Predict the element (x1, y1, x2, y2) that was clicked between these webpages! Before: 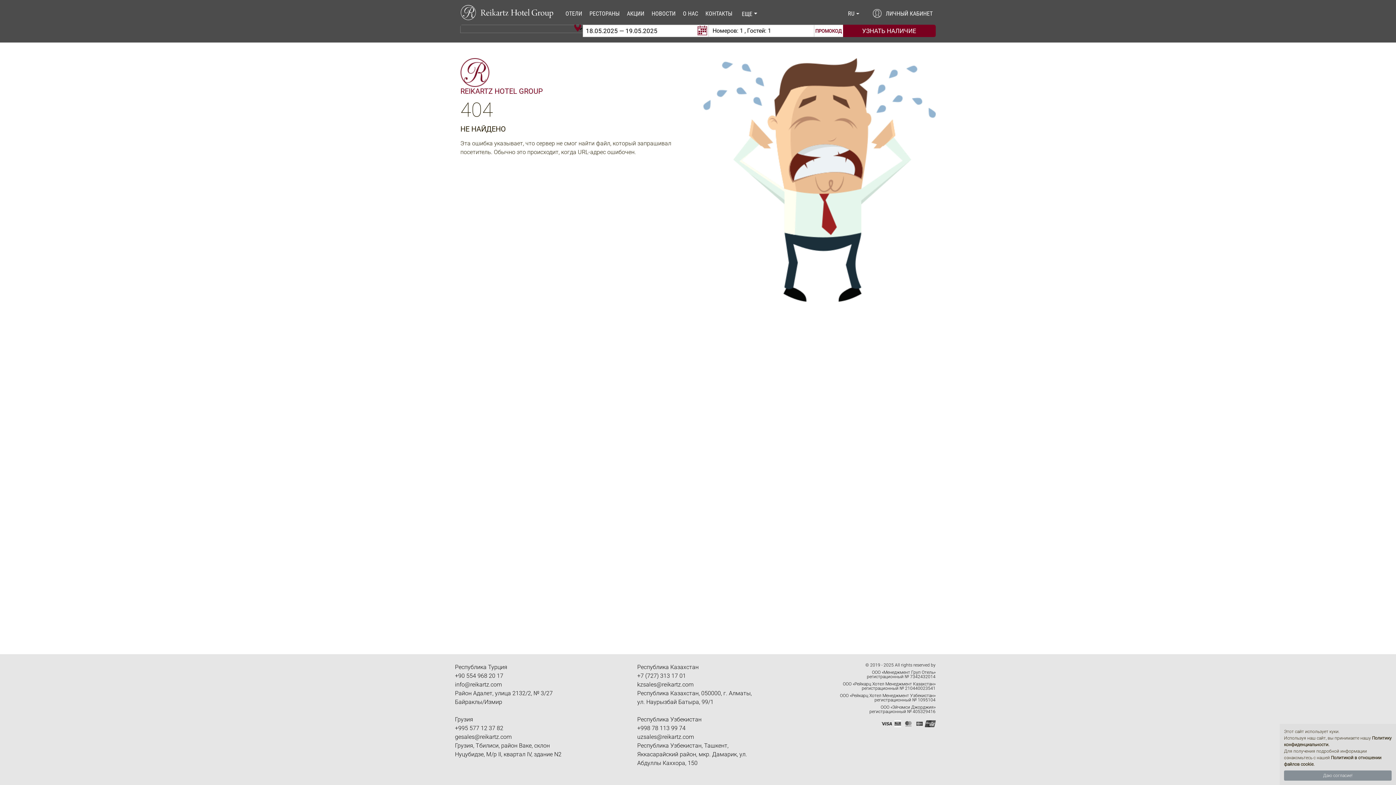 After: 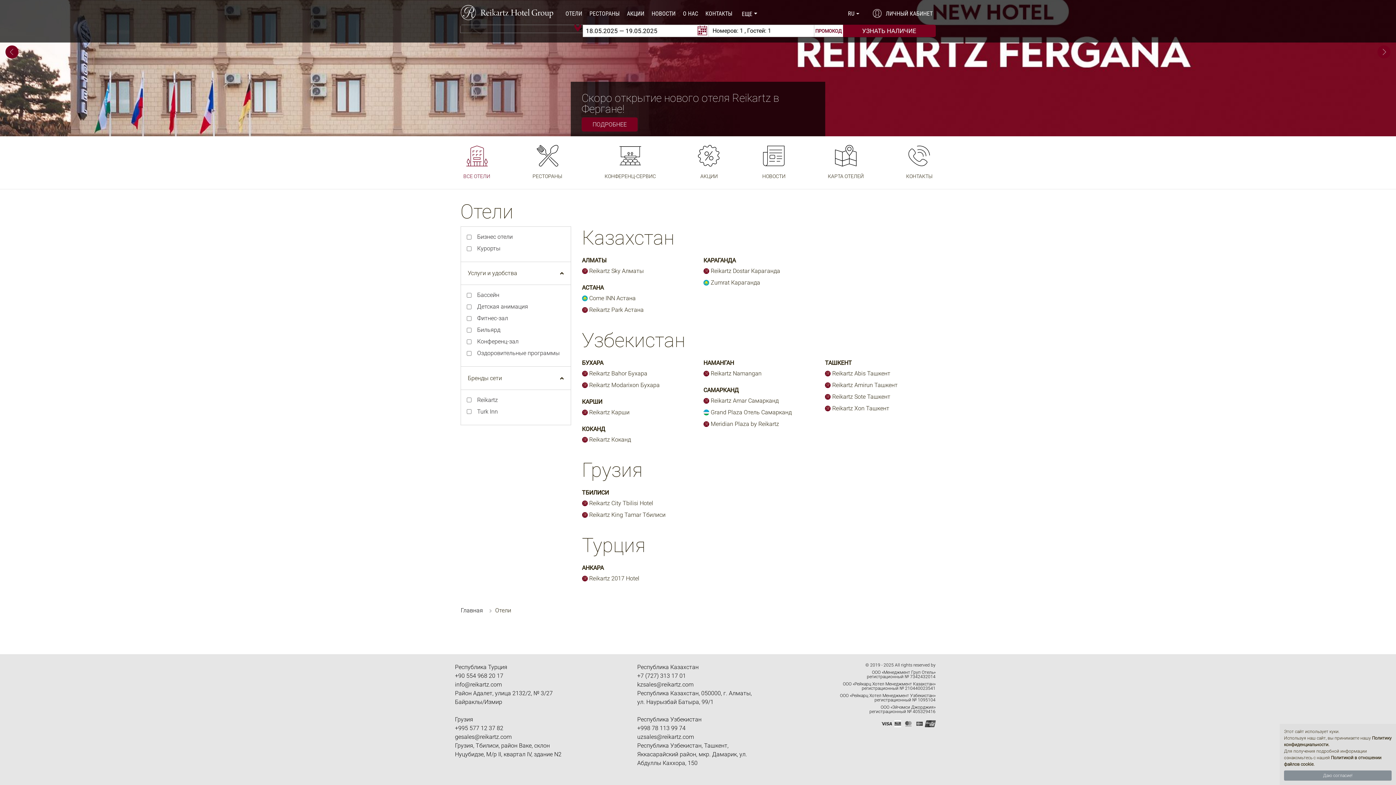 Action: label: ОТЕЛИ bbox: (562, 5, 586, 21)